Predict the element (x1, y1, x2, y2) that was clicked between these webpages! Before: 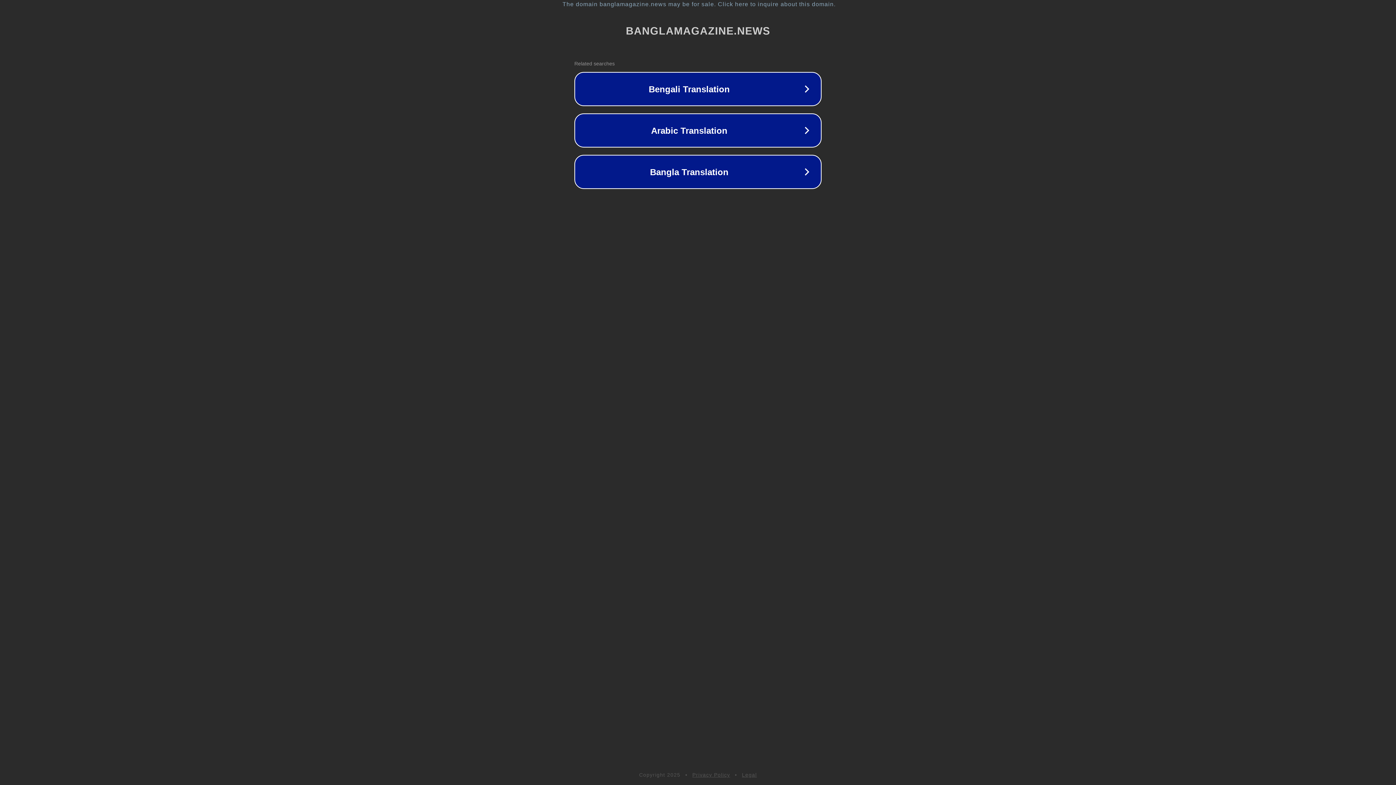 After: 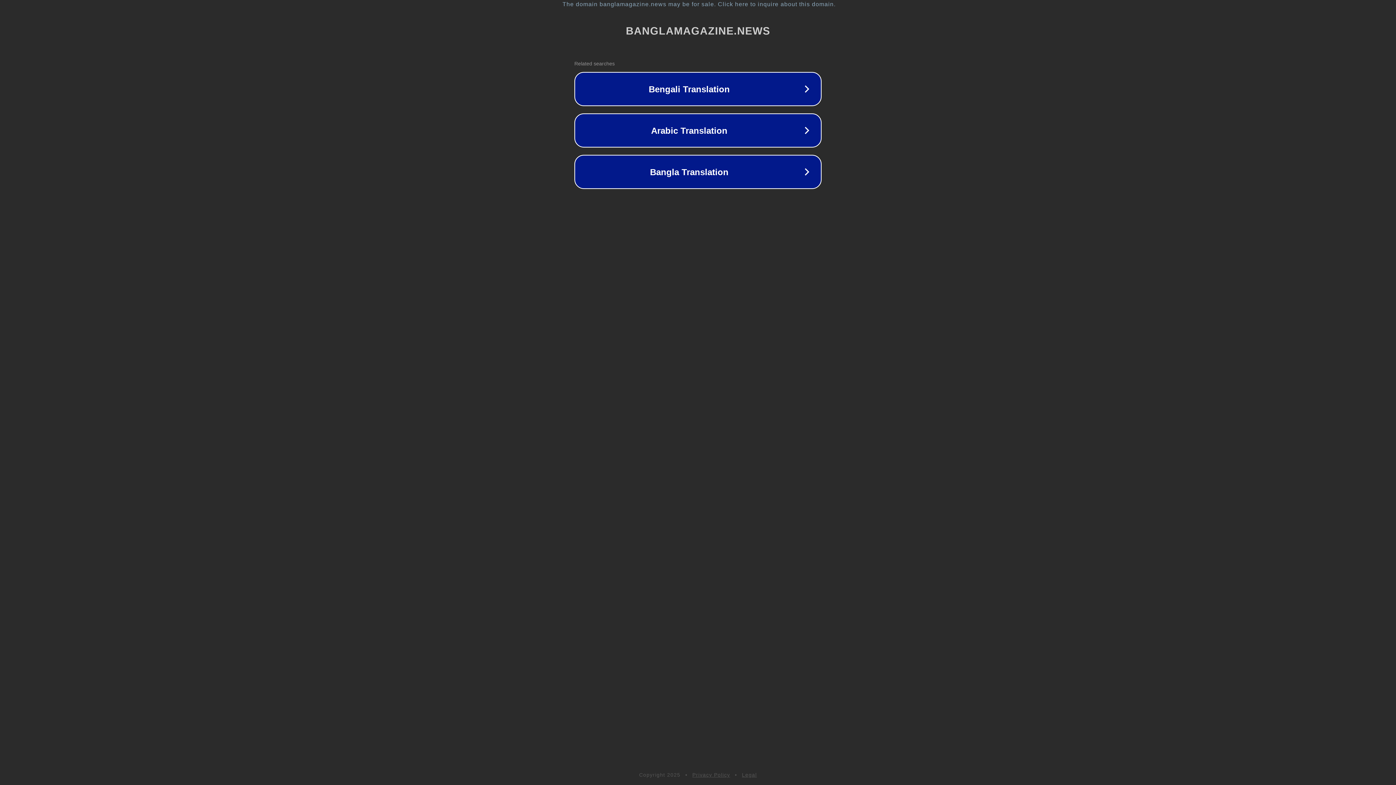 Action: label: Privacy Policy bbox: (692, 772, 730, 778)